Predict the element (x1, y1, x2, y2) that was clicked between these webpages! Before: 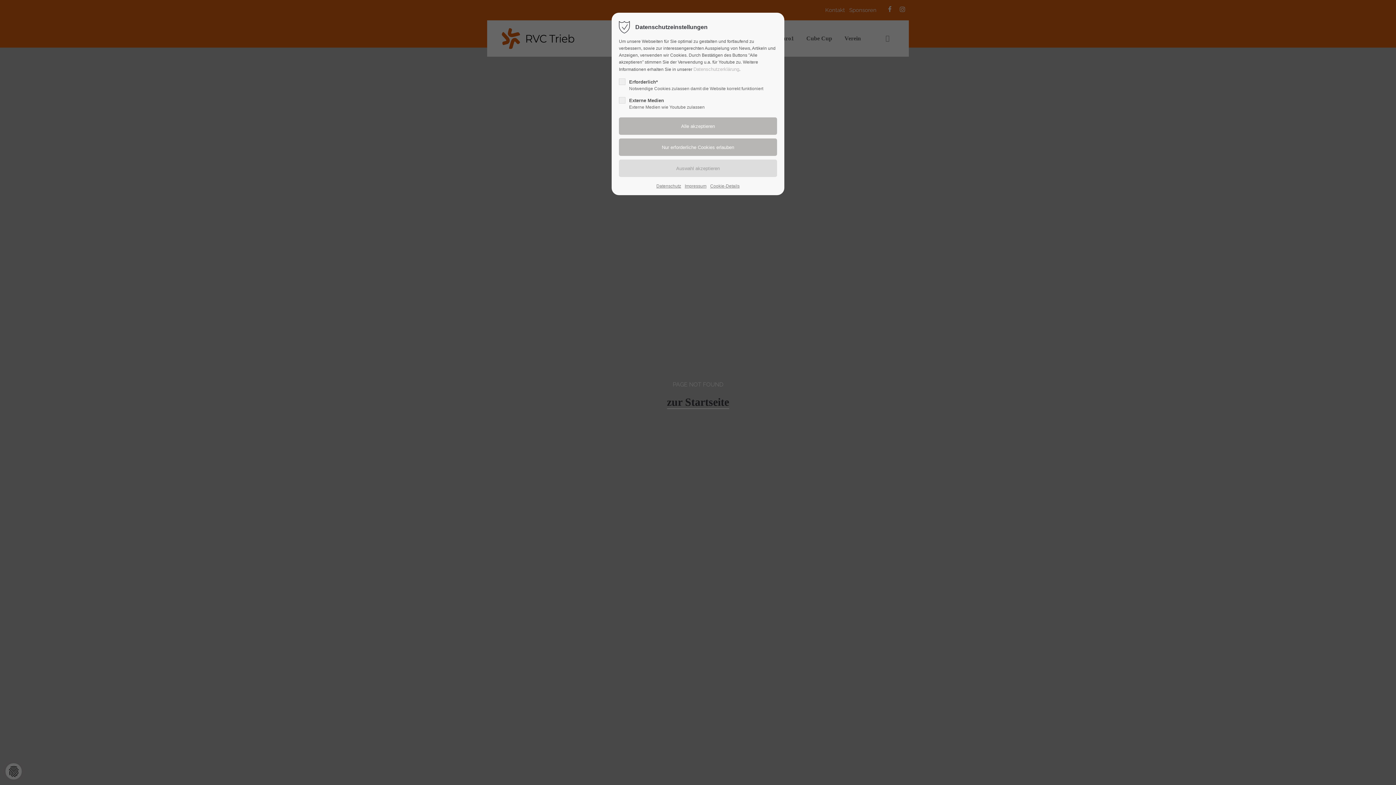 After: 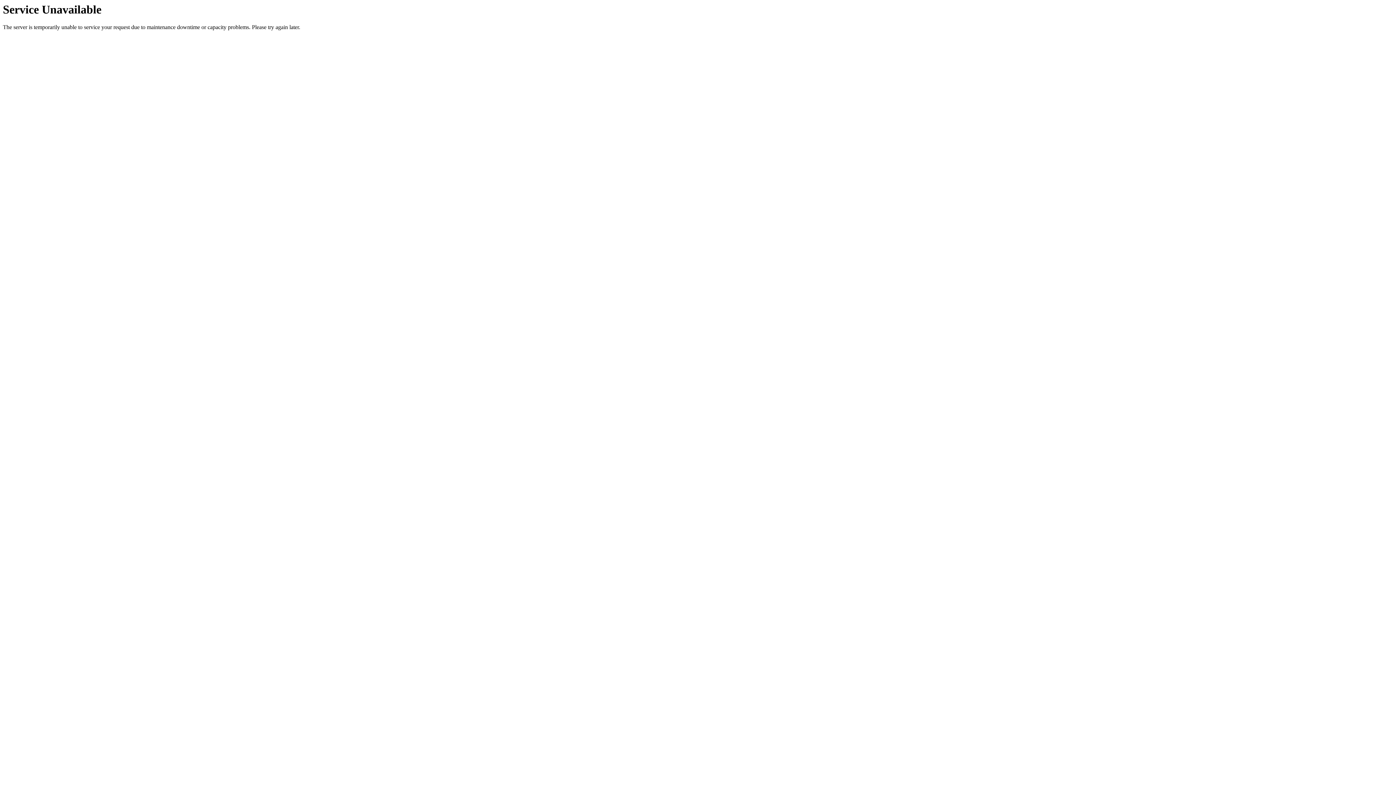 Action: bbox: (684, 182, 706, 189) label: Impressum